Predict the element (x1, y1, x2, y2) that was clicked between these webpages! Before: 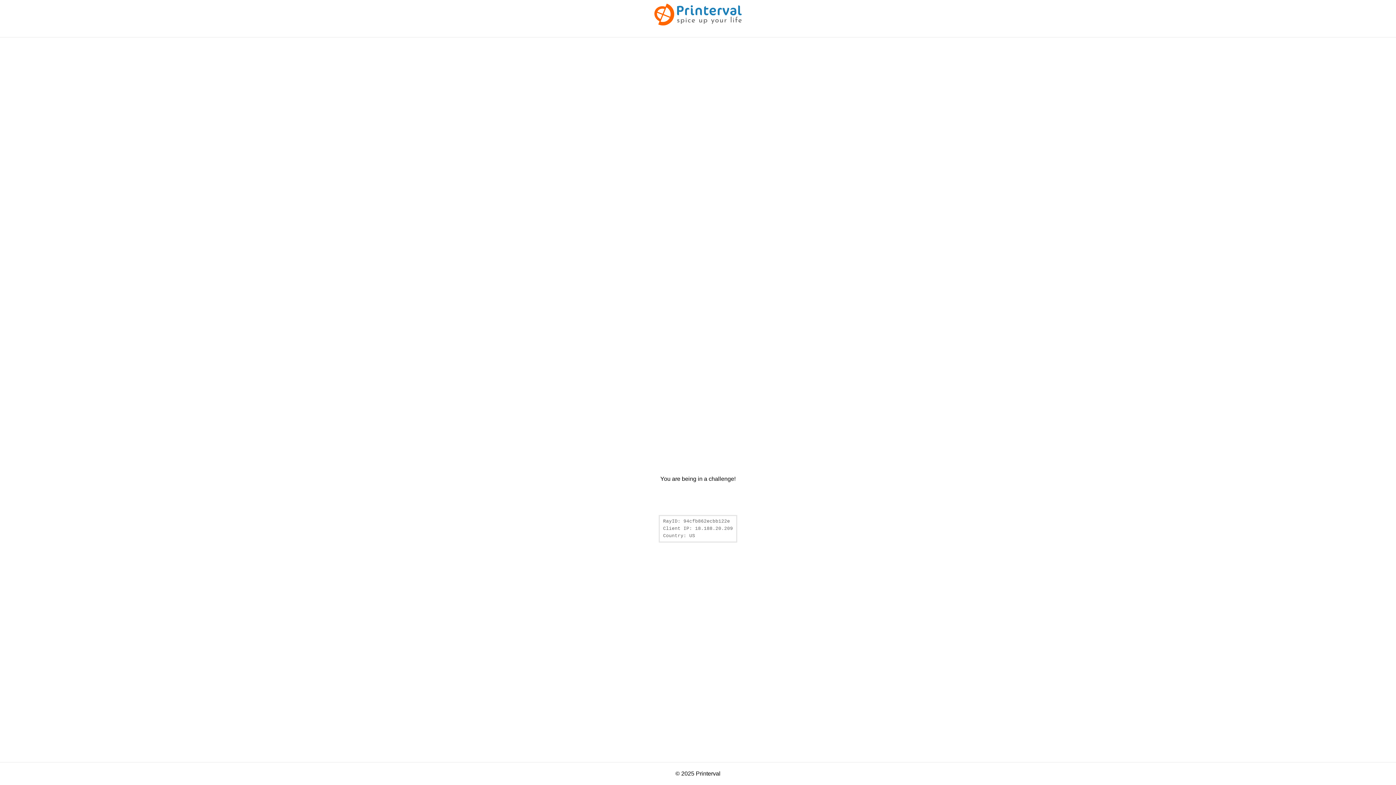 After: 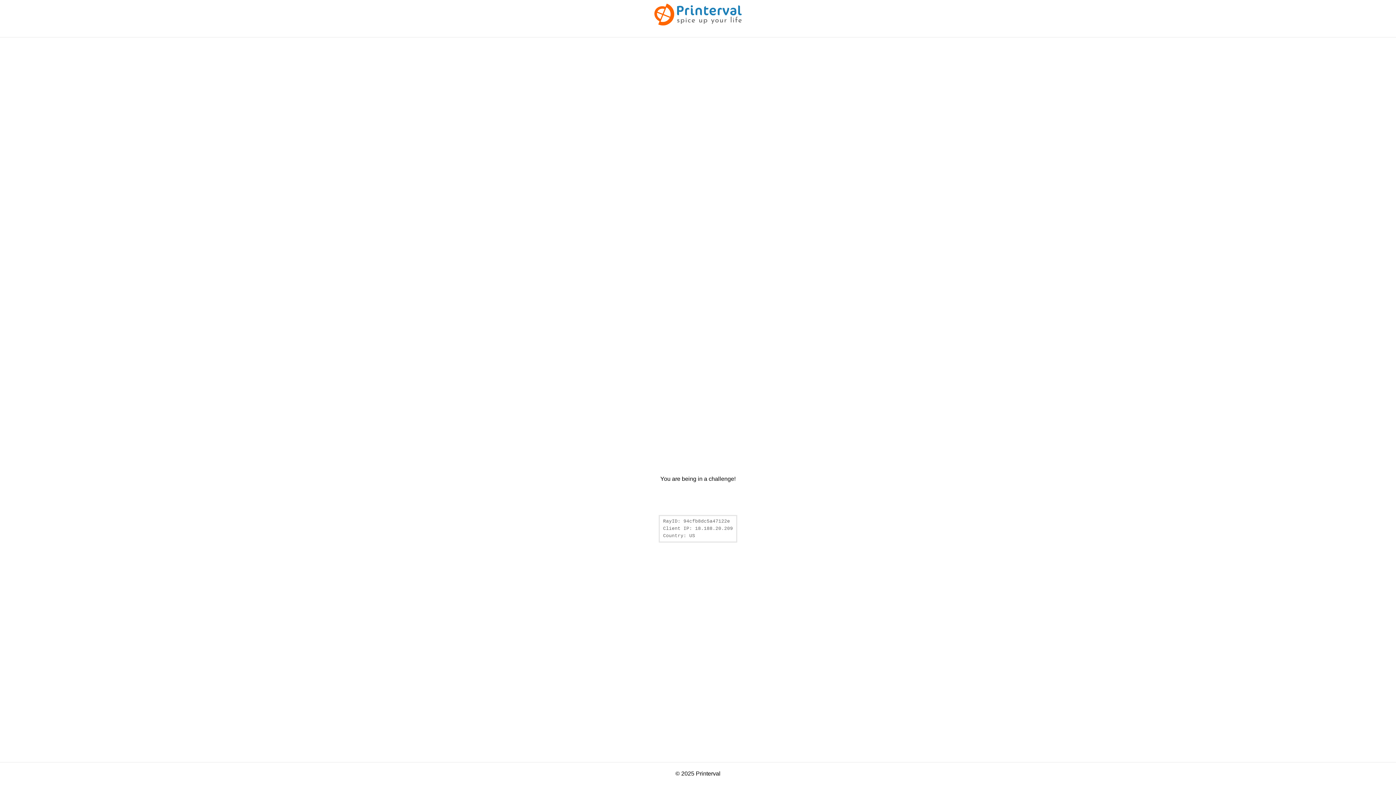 Action: bbox: (654, 20, 741, 26)